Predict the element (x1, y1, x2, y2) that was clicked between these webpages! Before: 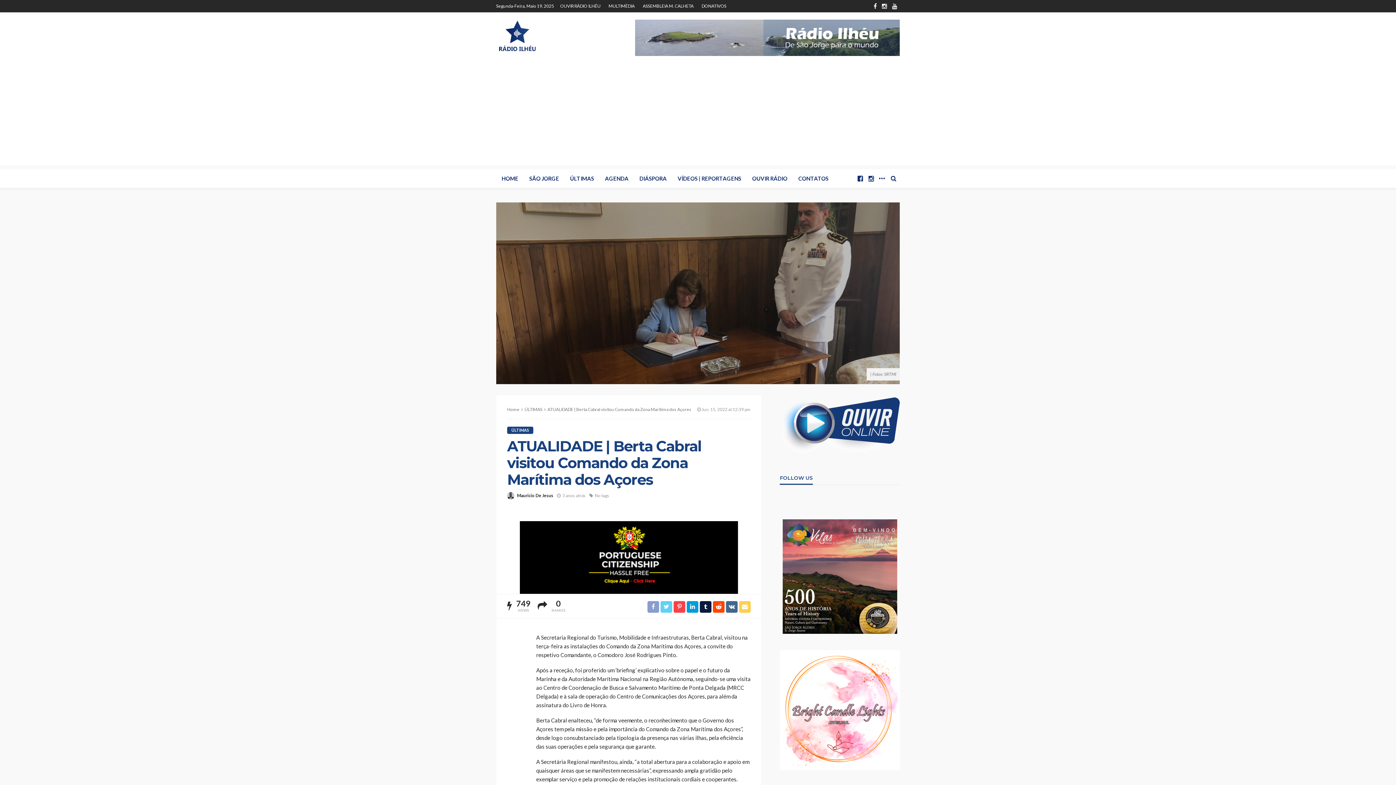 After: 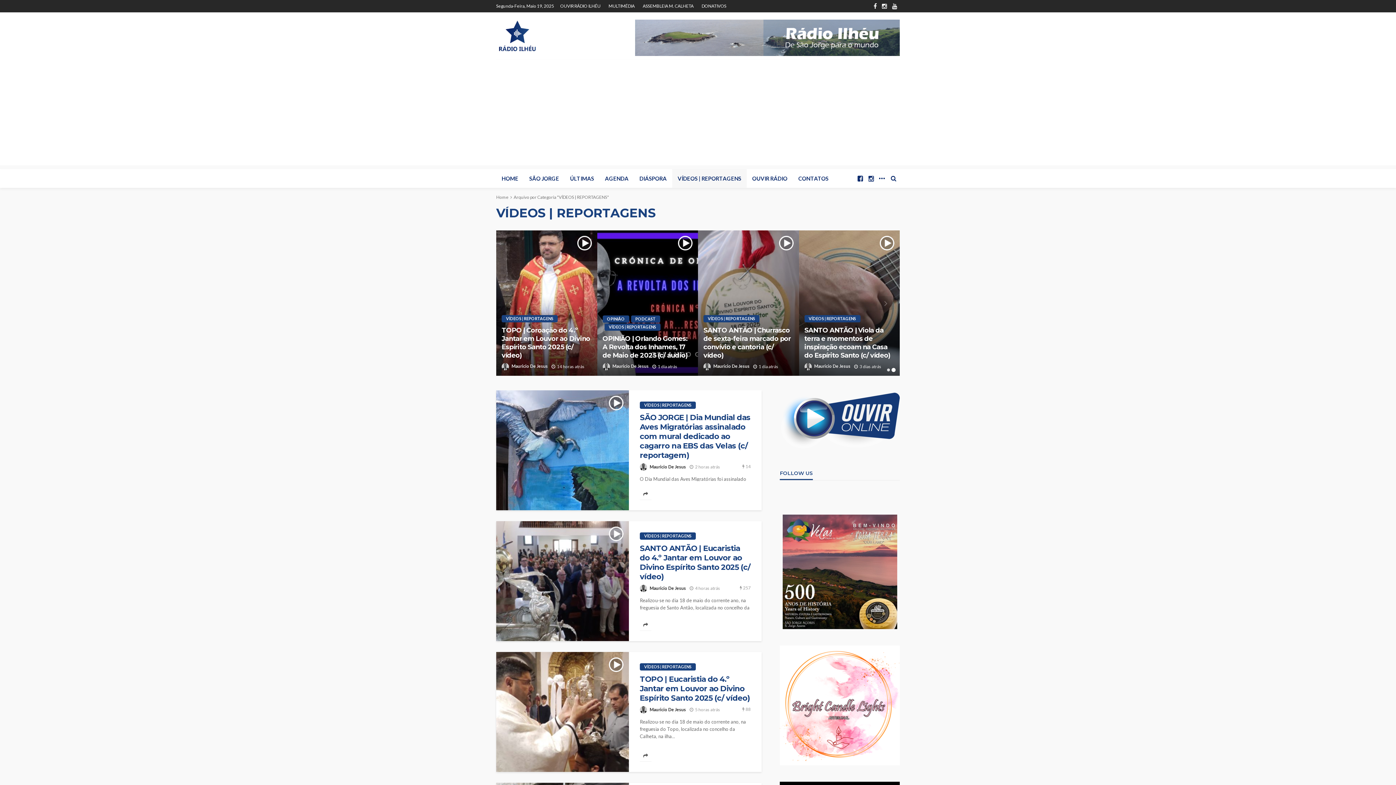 Action: bbox: (672, 169, 746, 188) label: VÍDEOS | REPORTAGENS